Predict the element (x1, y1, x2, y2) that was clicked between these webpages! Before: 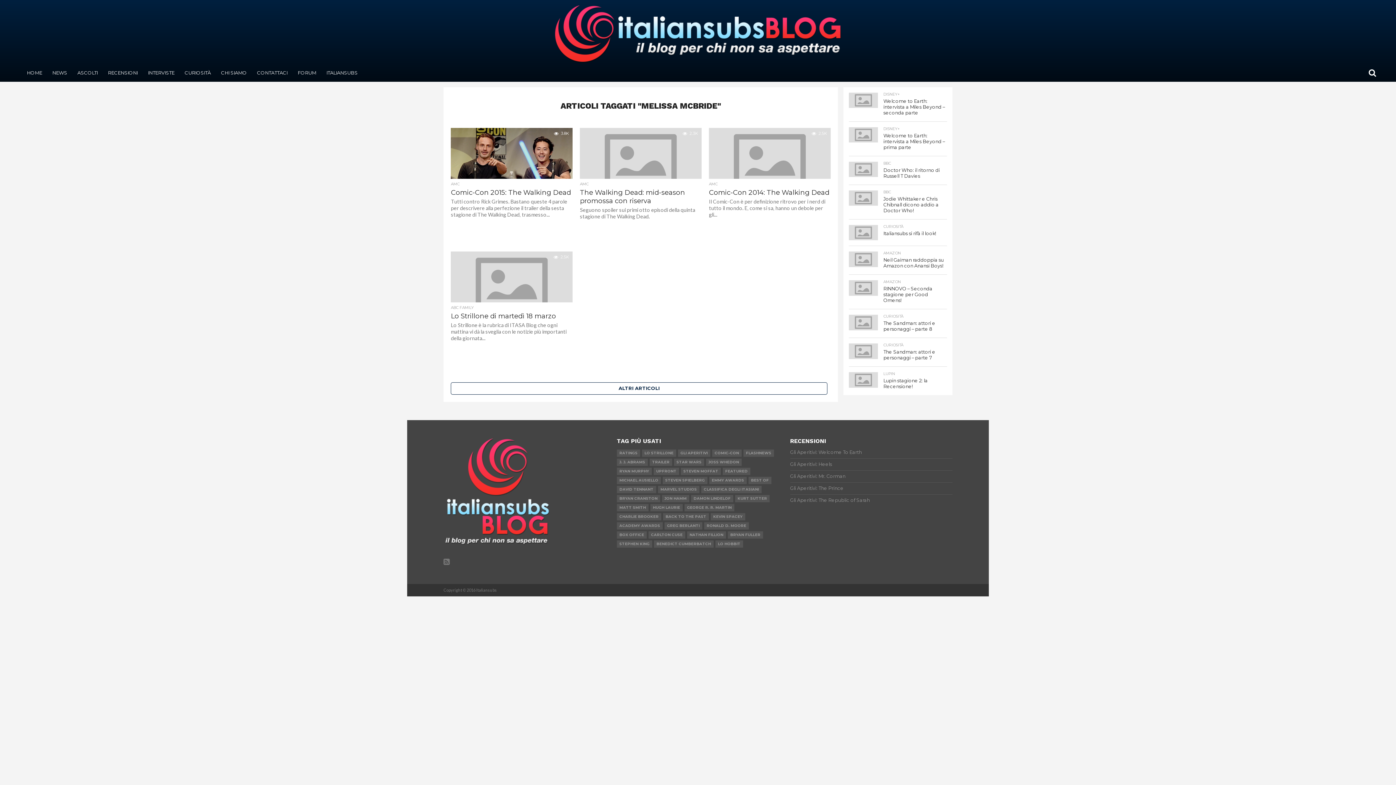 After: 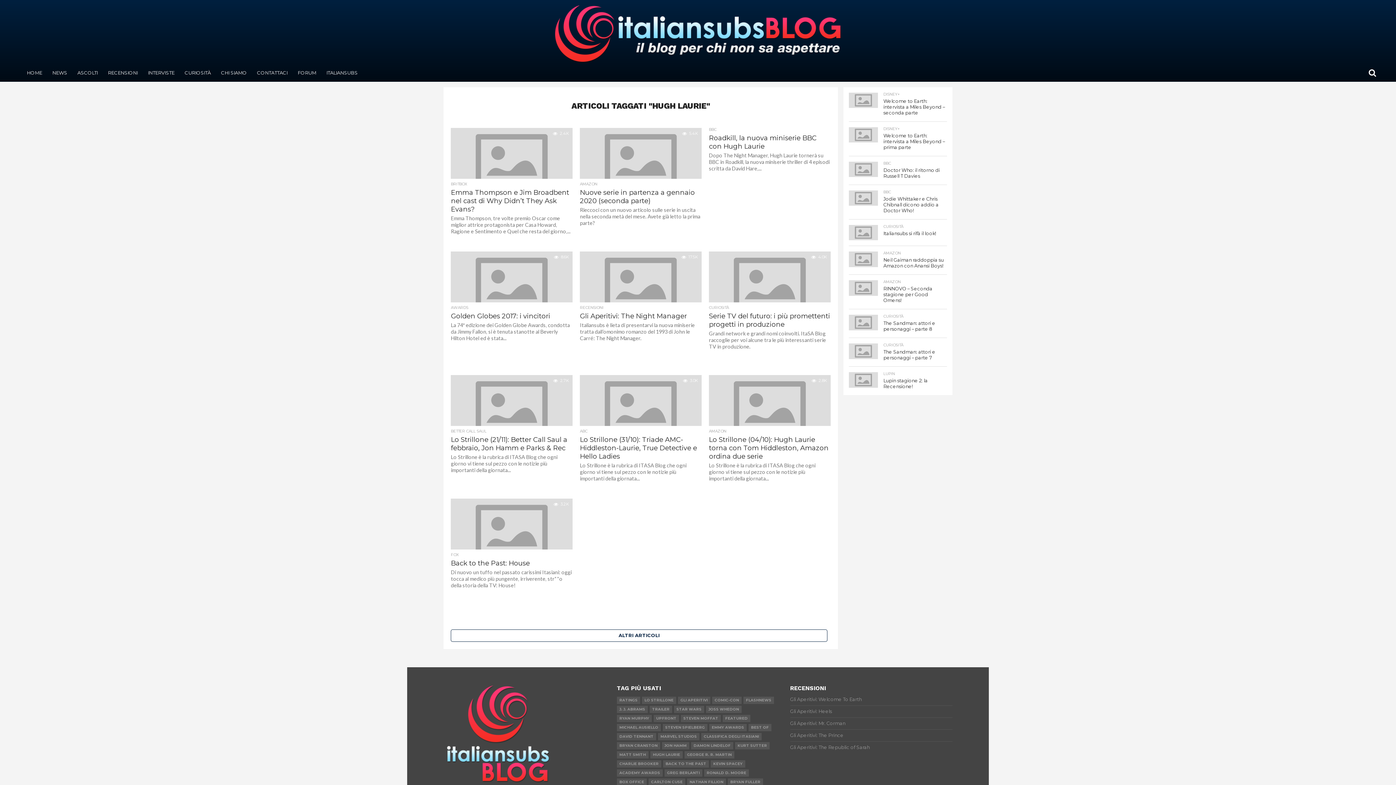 Action: label: HUGH LAURIE bbox: (650, 504, 682, 511)